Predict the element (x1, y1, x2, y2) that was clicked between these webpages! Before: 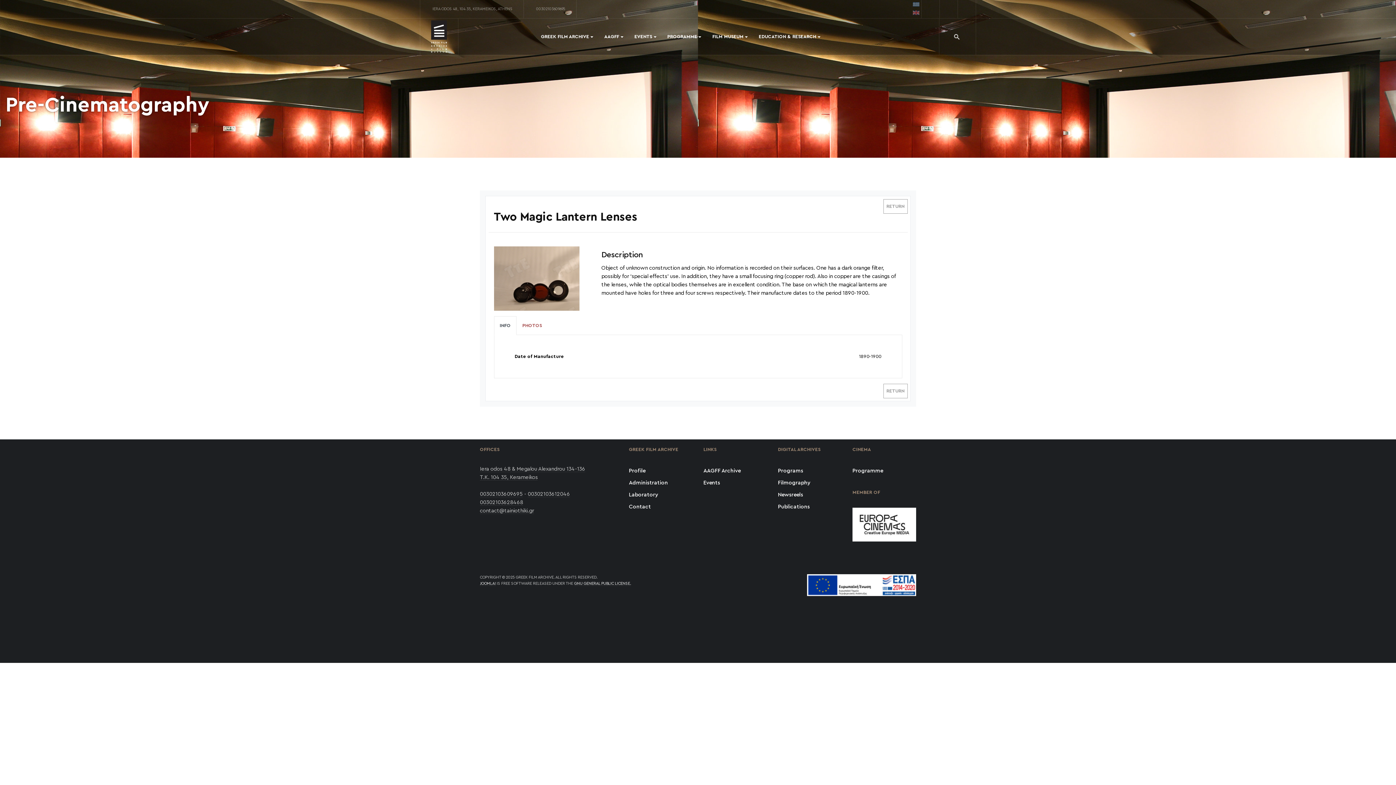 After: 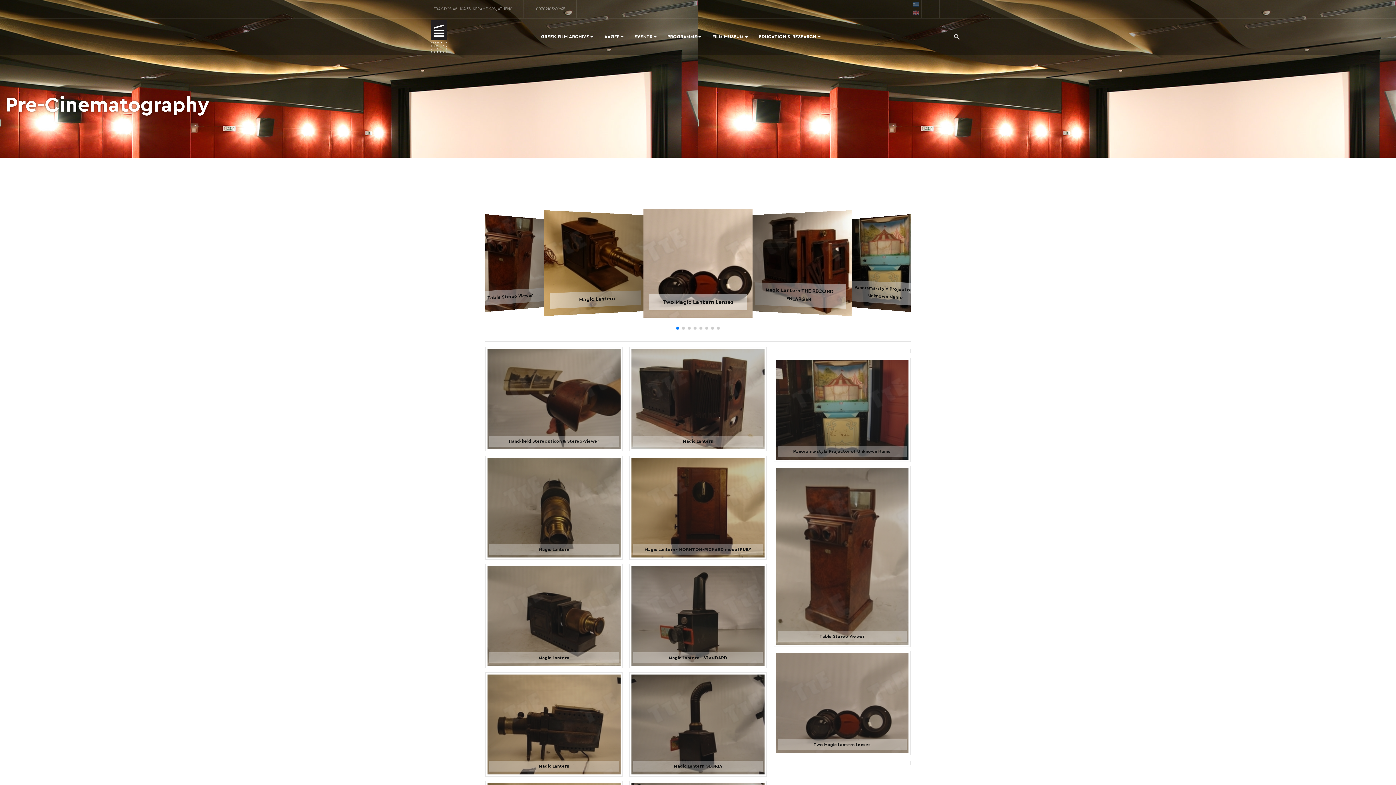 Action: bbox: (883, 383, 907, 398) label: RETURN